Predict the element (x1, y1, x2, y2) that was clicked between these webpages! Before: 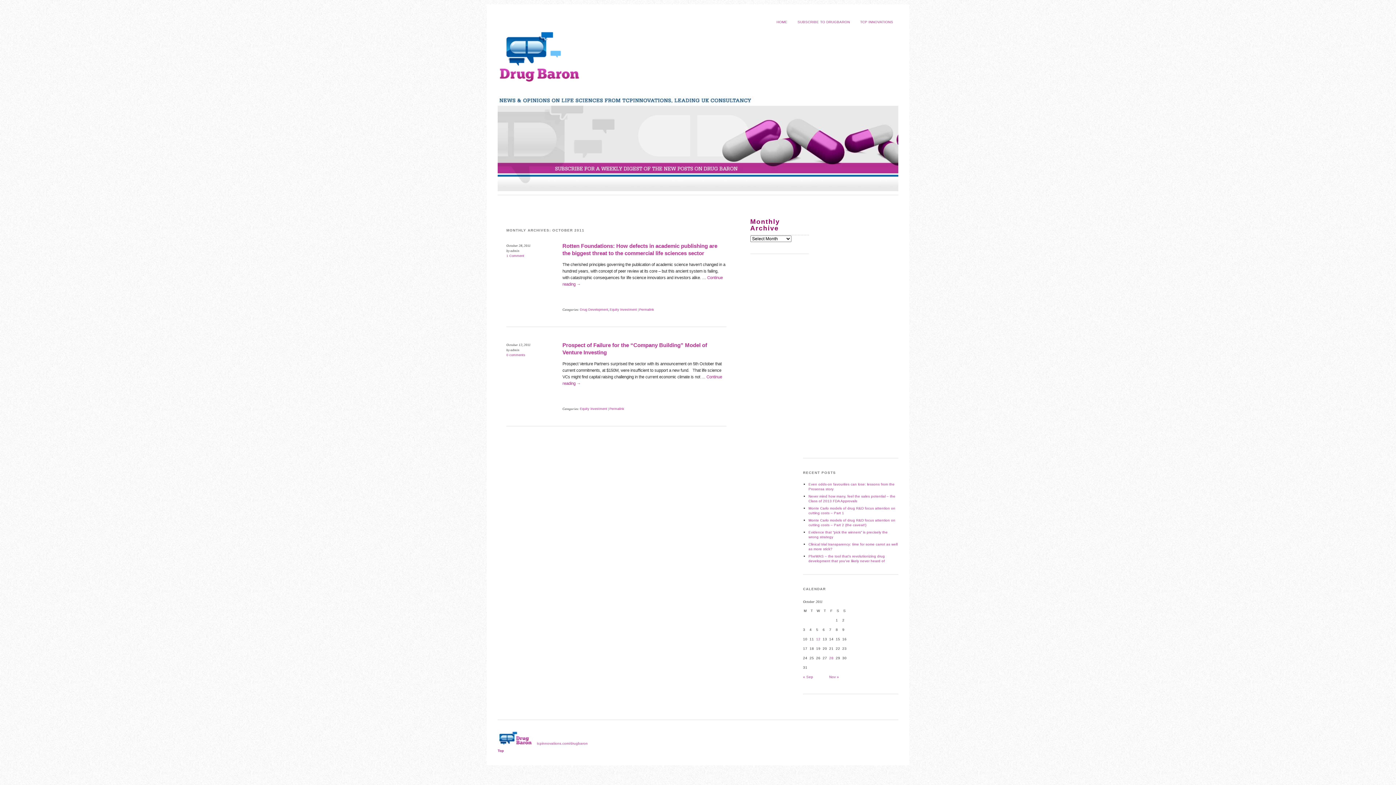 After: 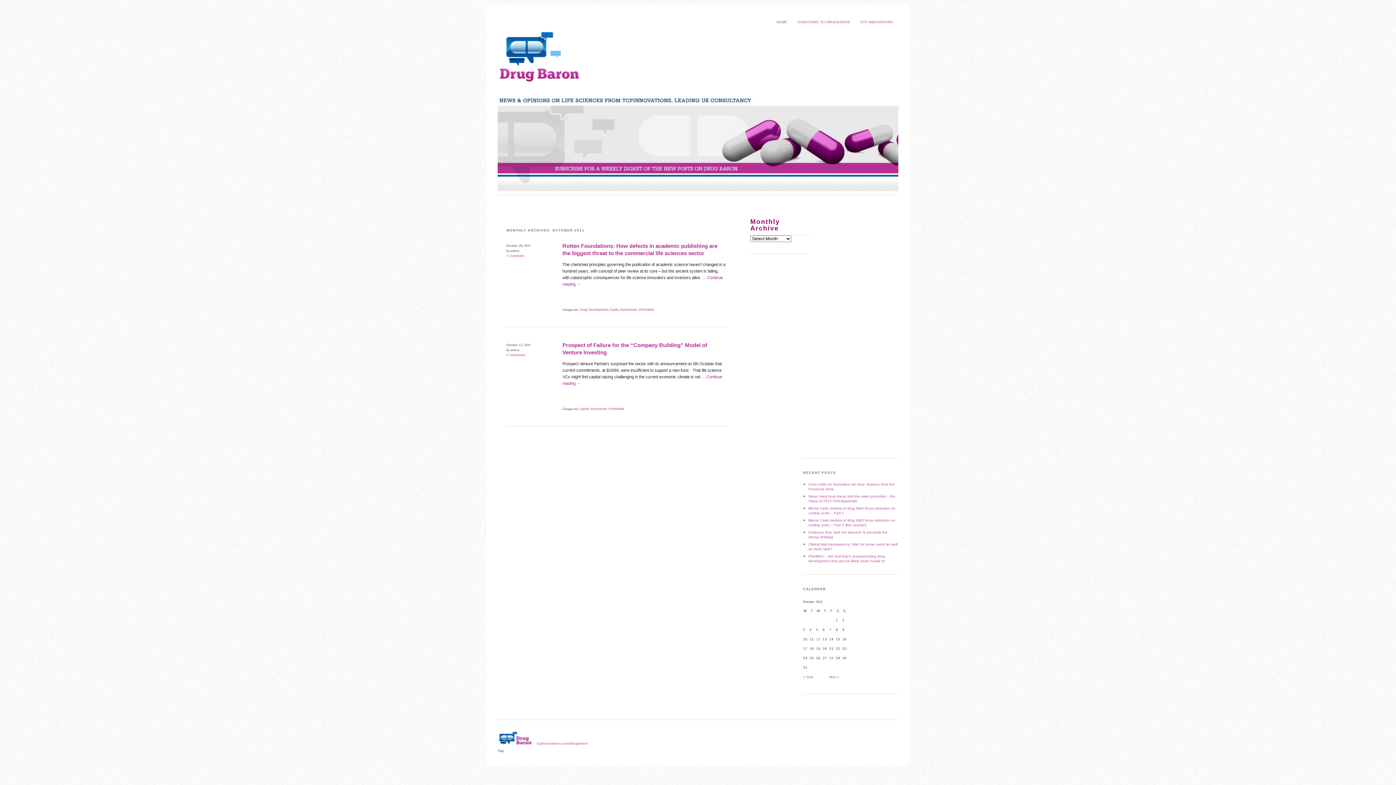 Action: bbox: (497, 747, 778, 754) label: Top